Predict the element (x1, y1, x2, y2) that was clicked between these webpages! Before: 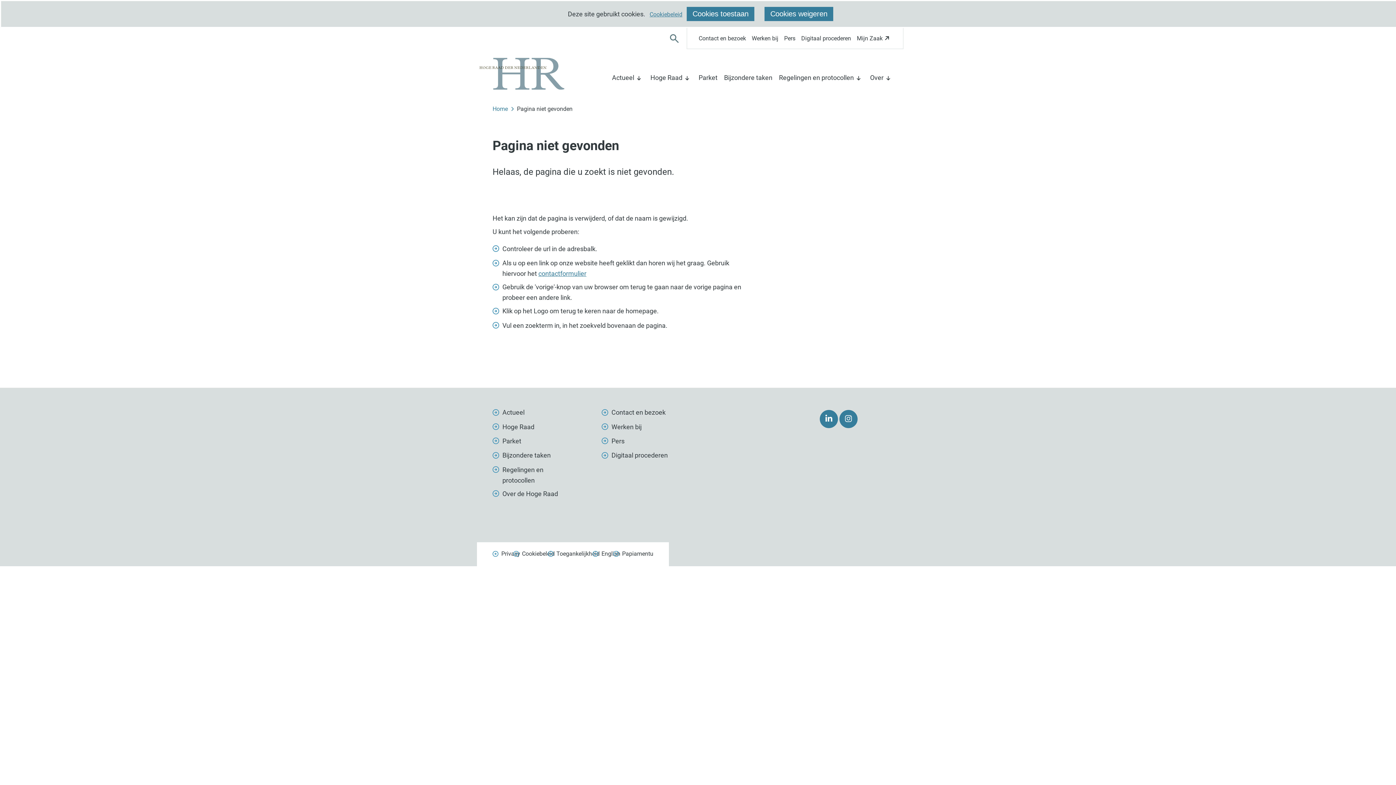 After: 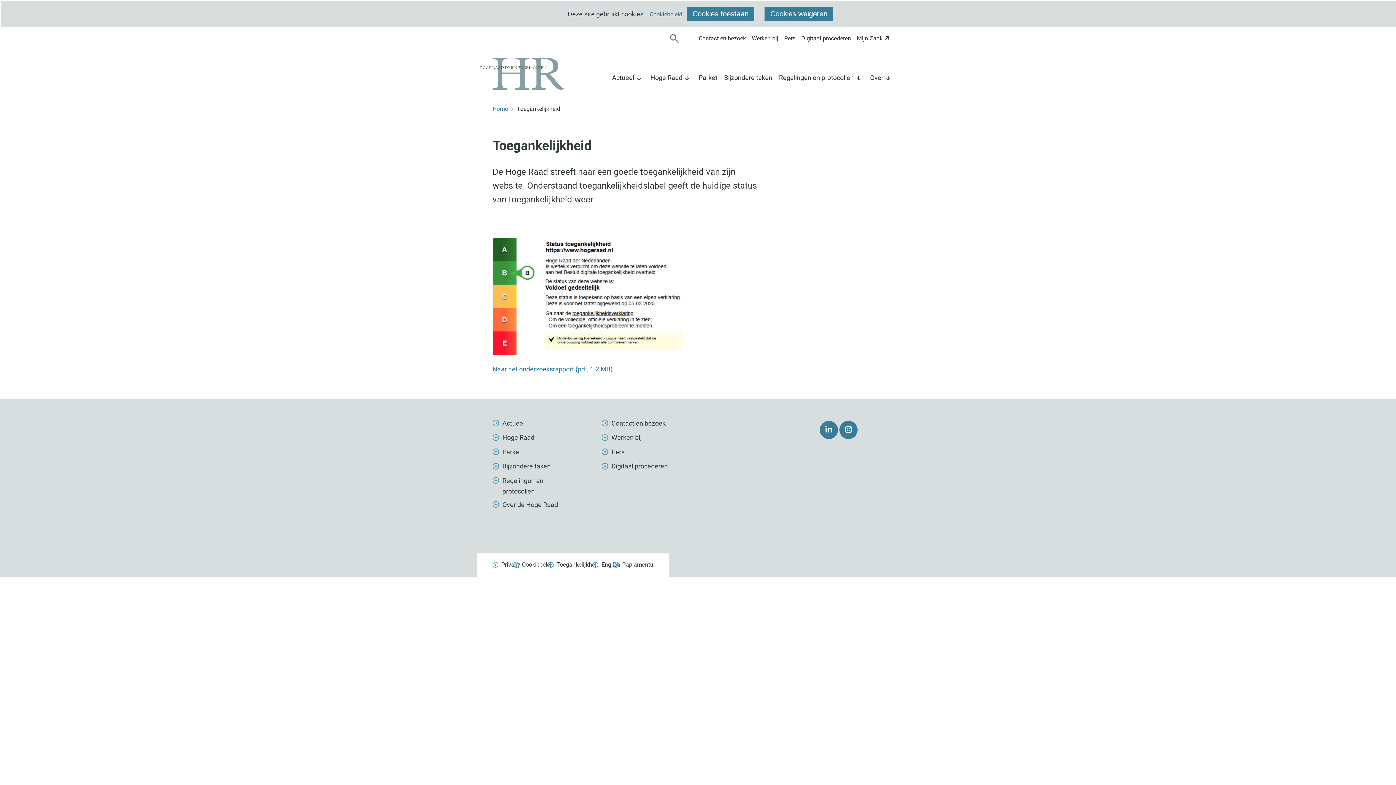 Action: bbox: (556, 550, 599, 557) label: Toegankelijkheid